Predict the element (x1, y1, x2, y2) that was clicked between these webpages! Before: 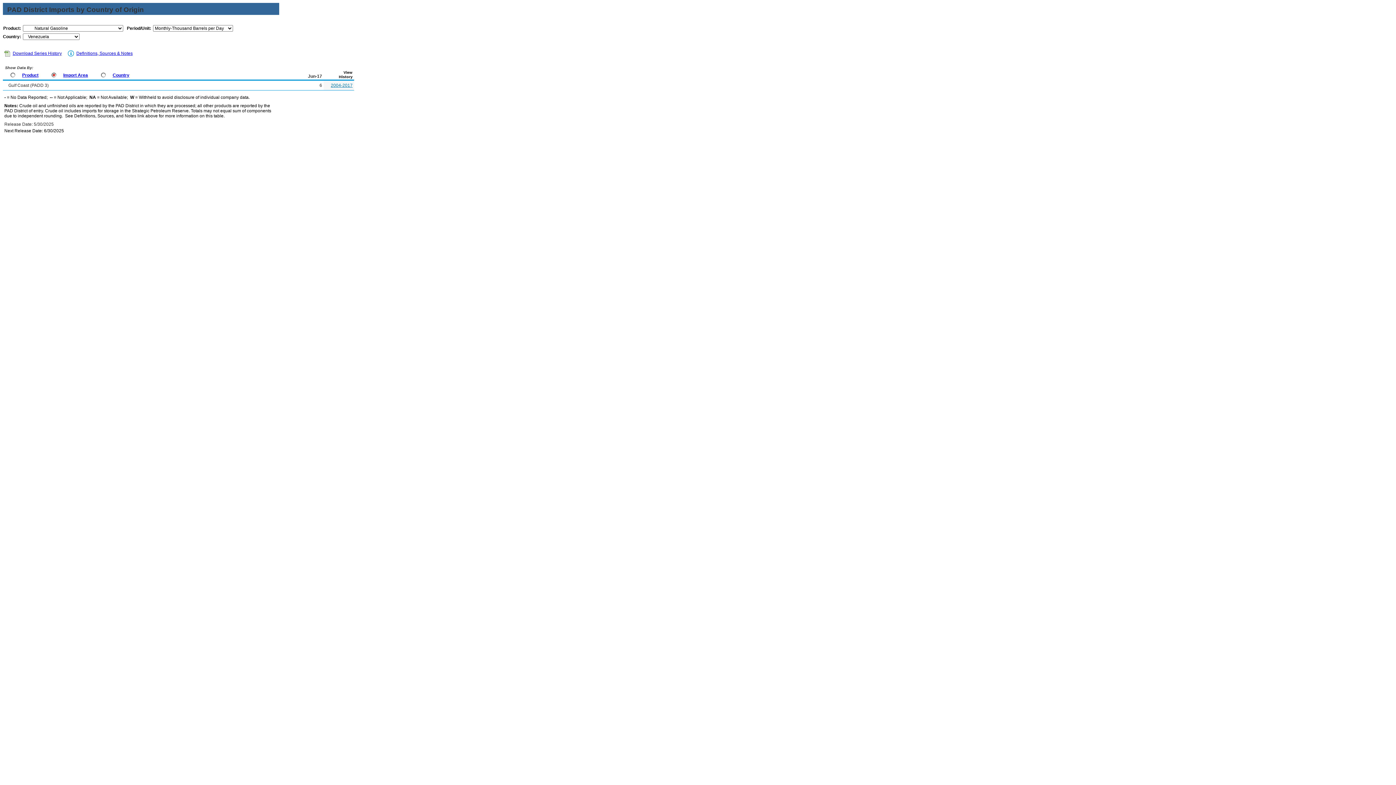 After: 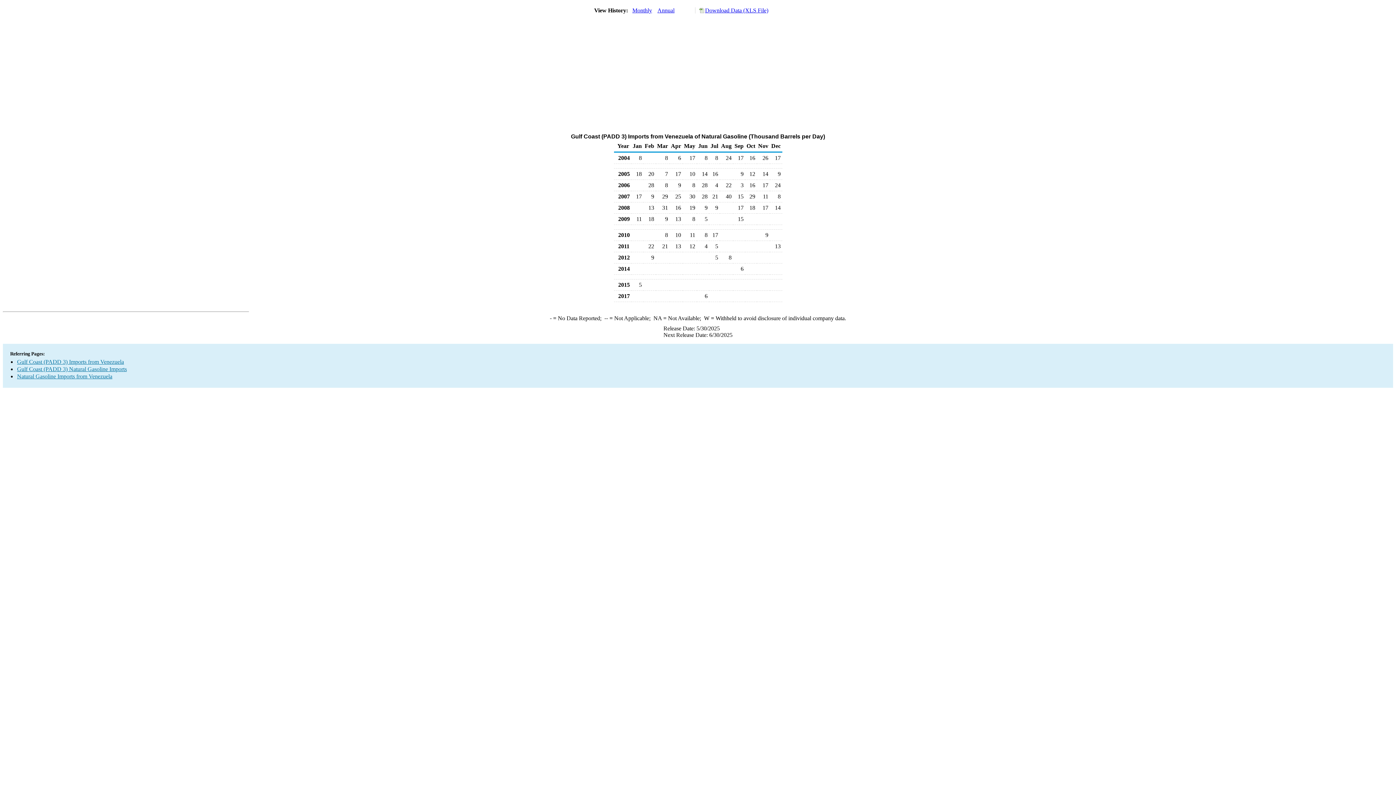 Action: label: 2004-2017 bbox: (330, 82, 352, 88)